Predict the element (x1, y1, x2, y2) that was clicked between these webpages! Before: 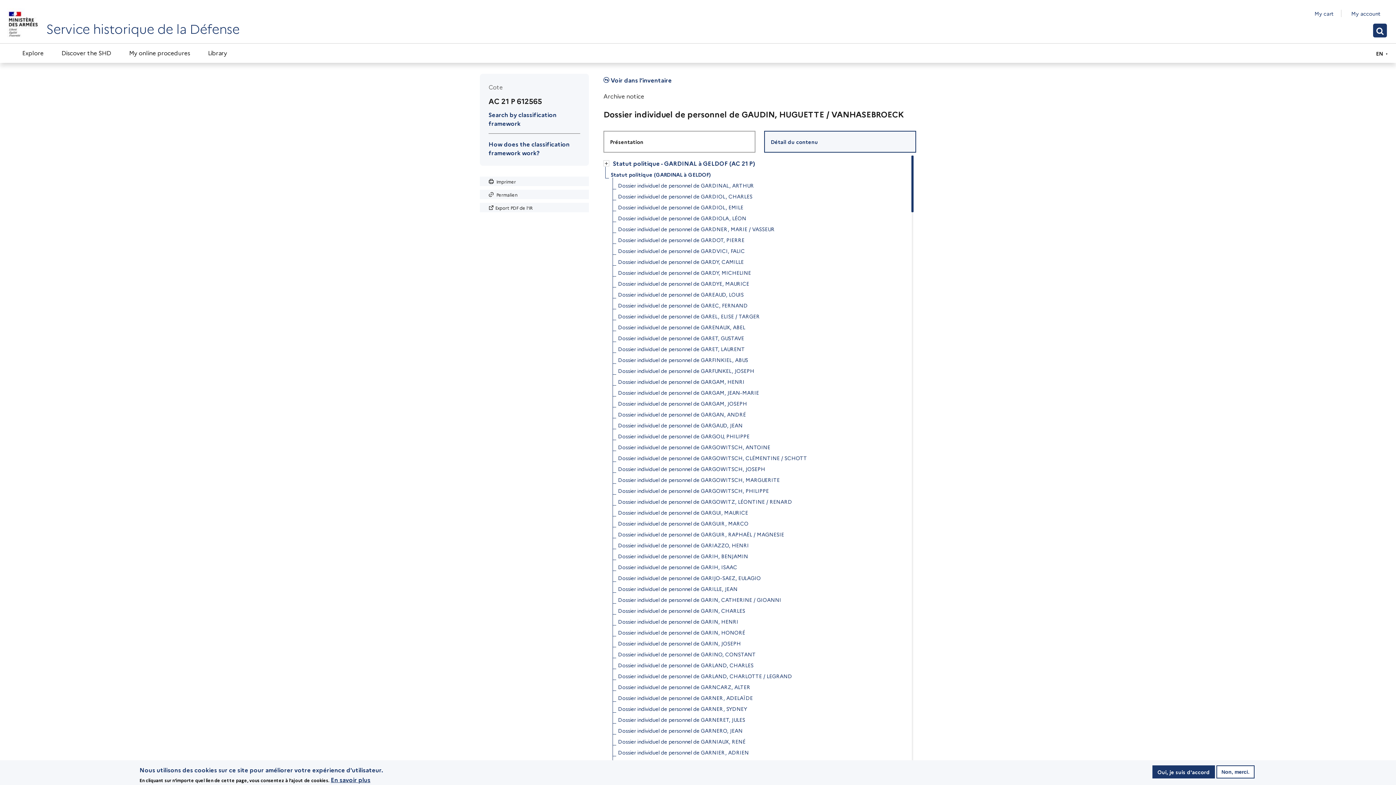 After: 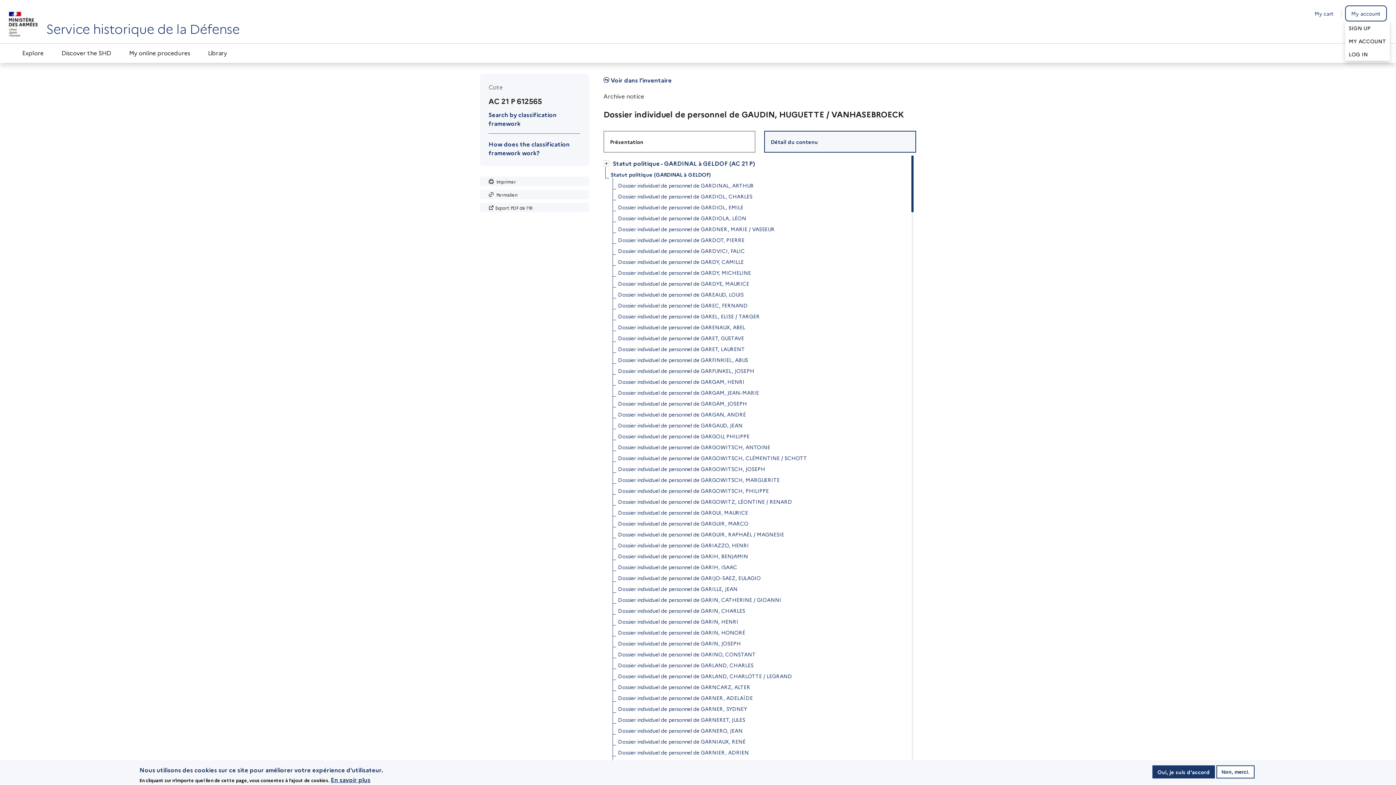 Action: label: My account bbox: (1345, 5, 1387, 21)